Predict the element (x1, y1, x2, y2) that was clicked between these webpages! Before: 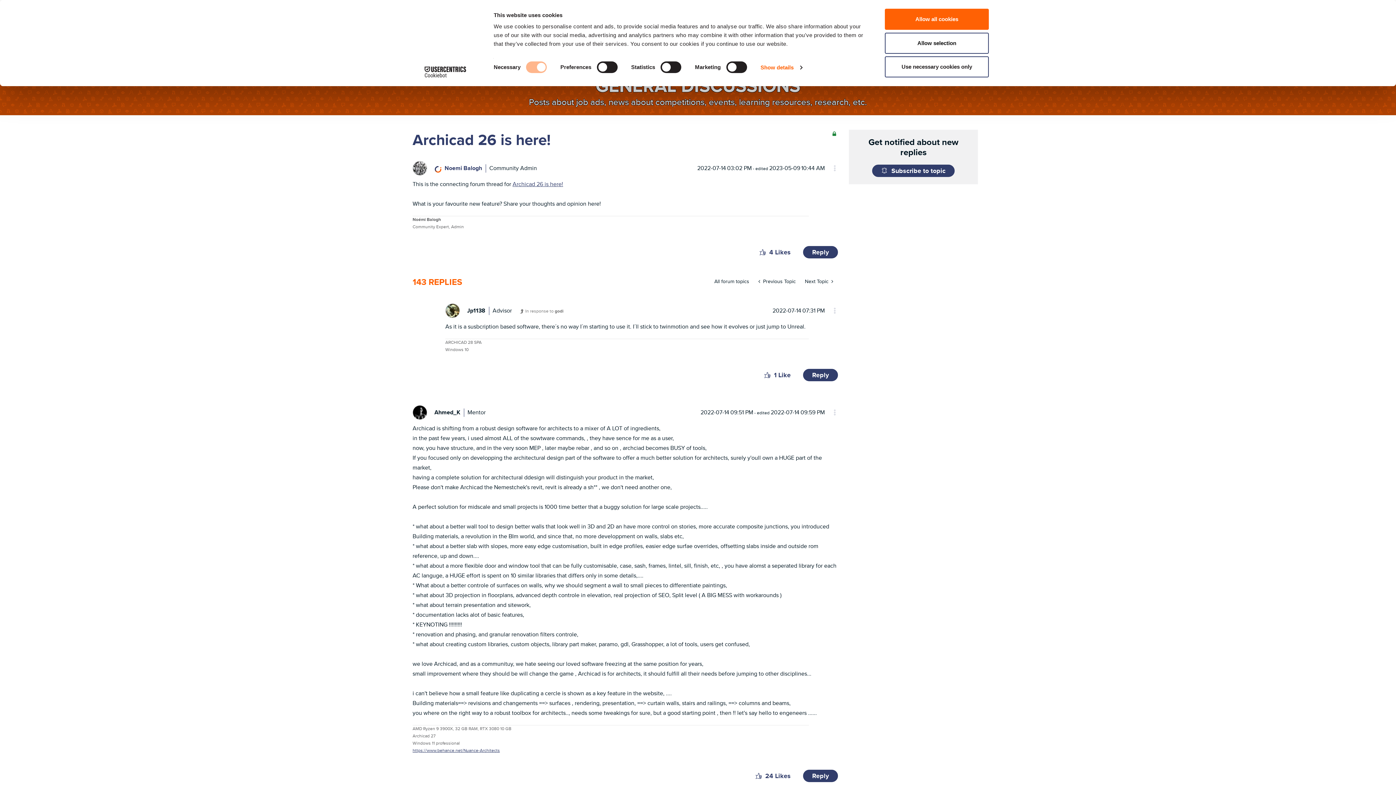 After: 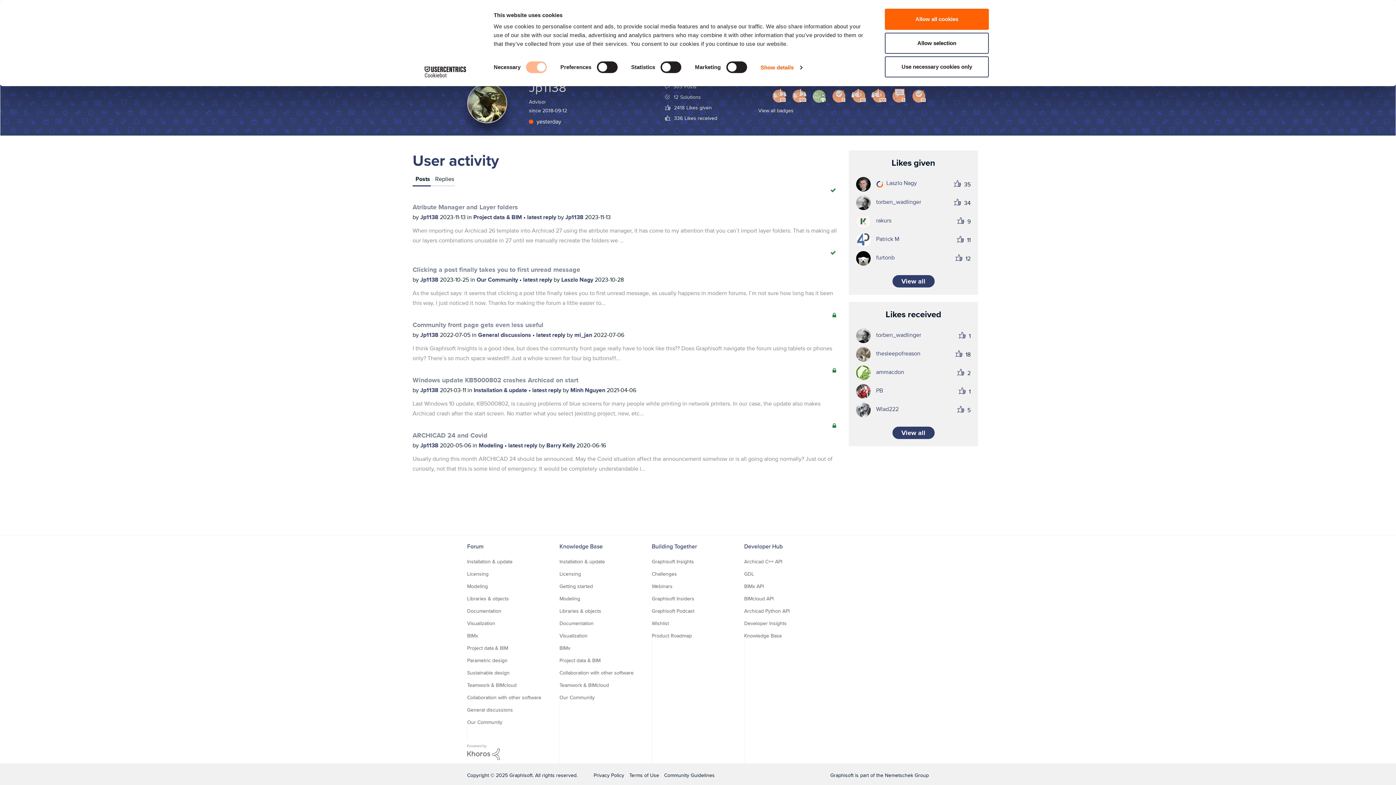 Action: label: View Profile of Jp1138 bbox: (467, 306, 485, 315)